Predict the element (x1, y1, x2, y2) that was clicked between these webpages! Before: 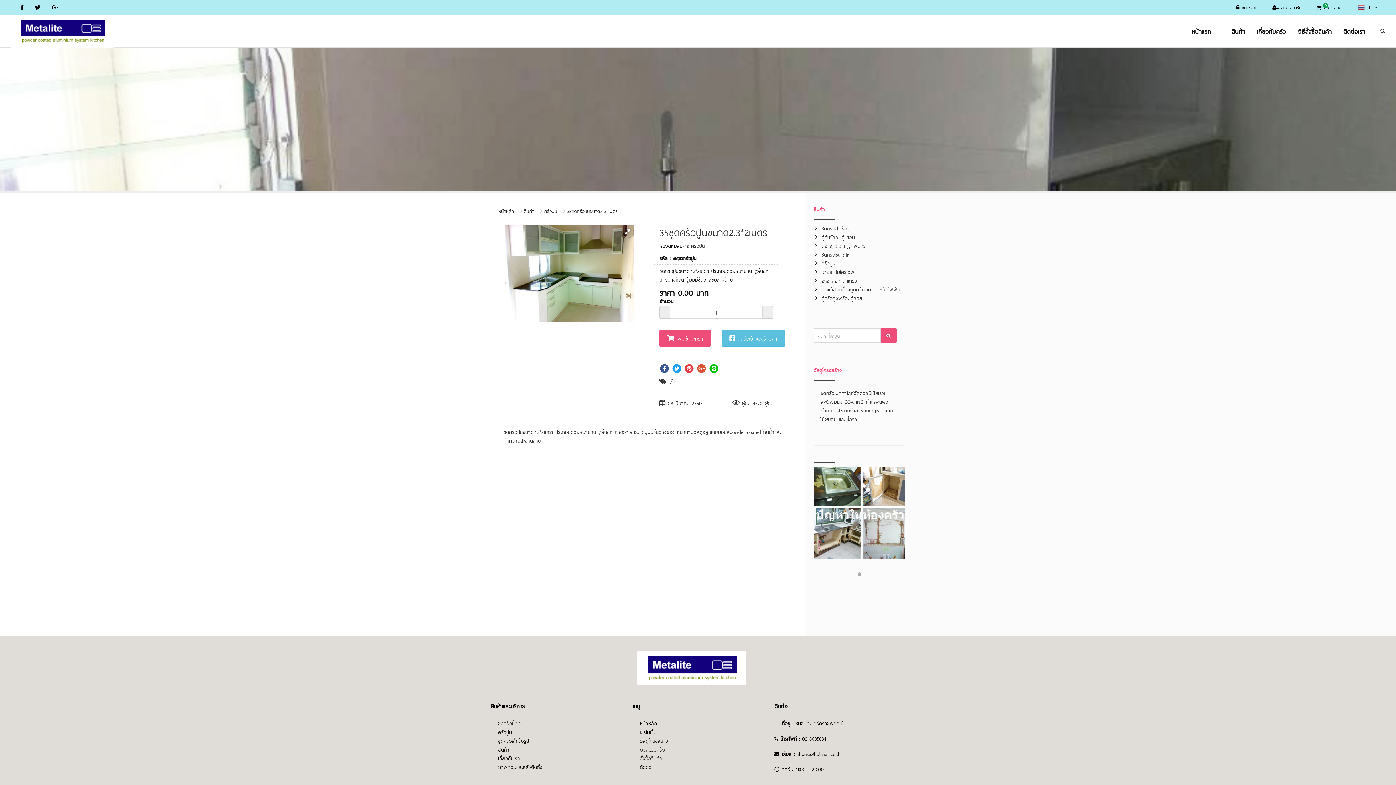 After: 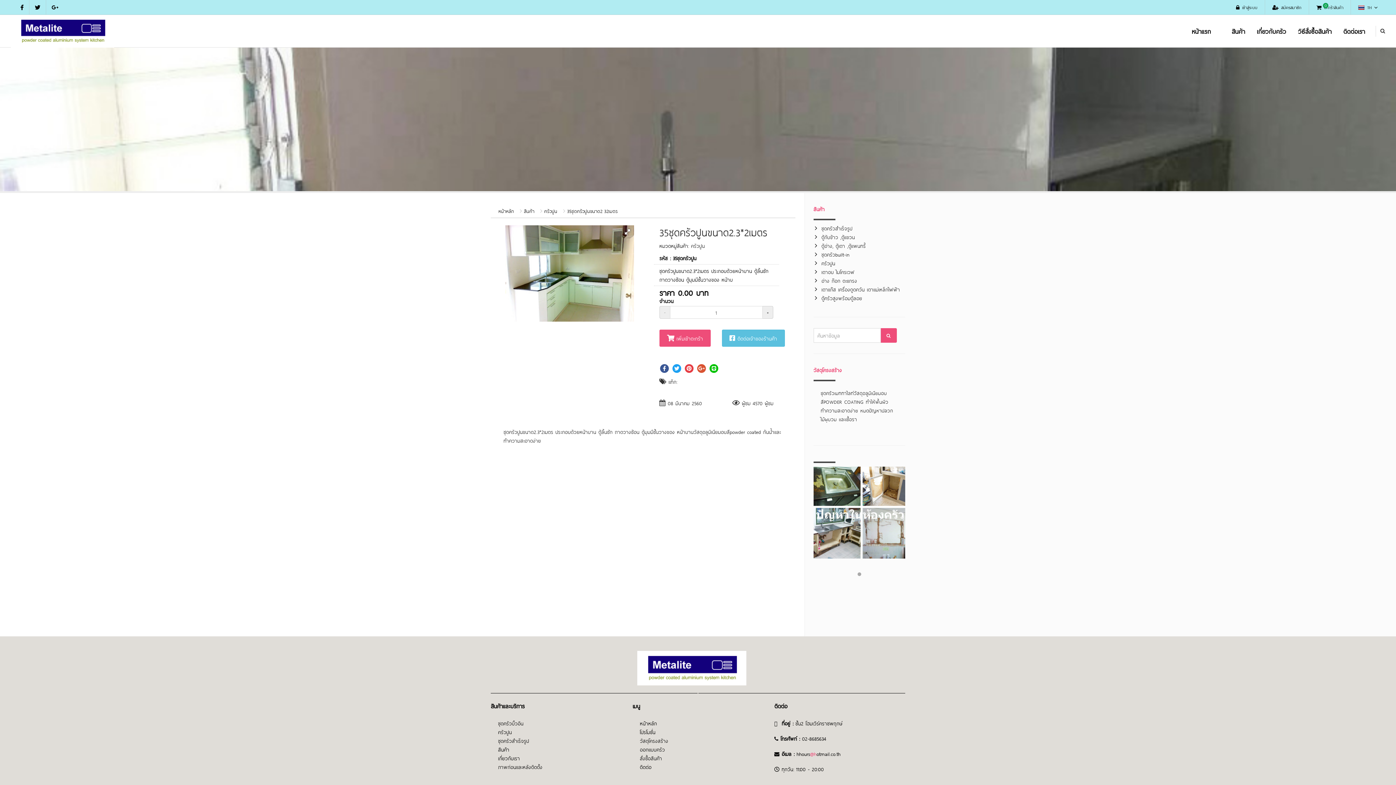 Action: bbox: (810, 749, 816, 758) label: @h